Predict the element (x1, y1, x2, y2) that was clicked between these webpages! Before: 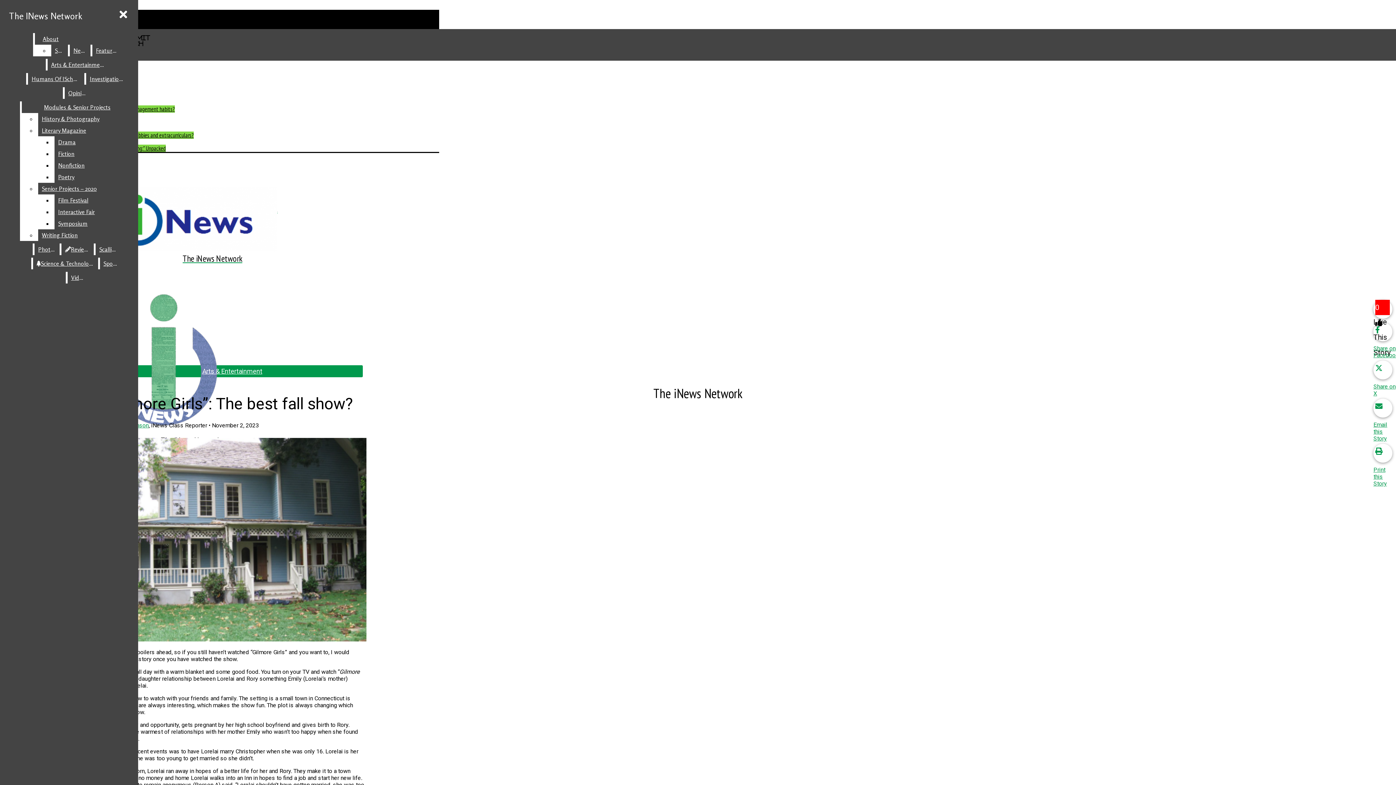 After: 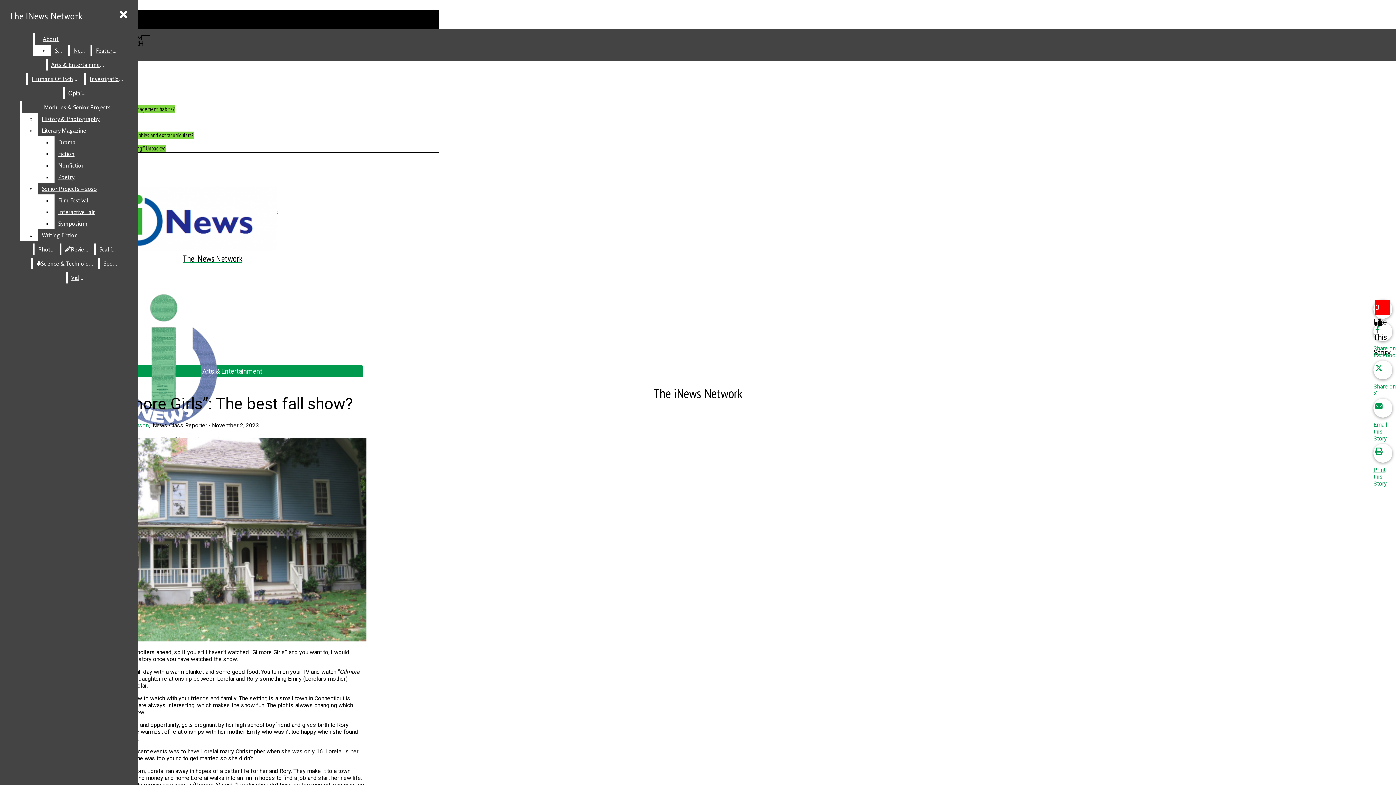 Action: label: Share on X bbox: (1373, 360, 1396, 397)